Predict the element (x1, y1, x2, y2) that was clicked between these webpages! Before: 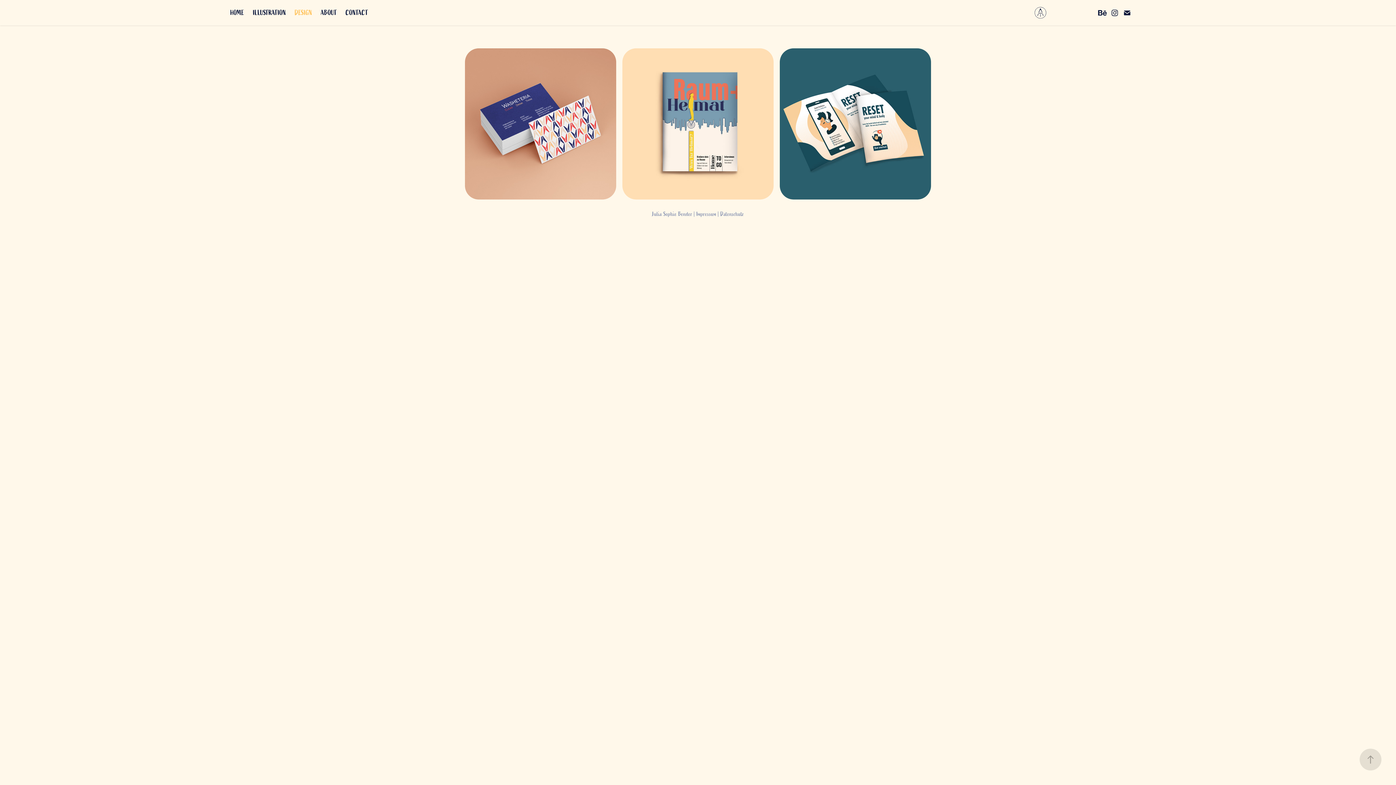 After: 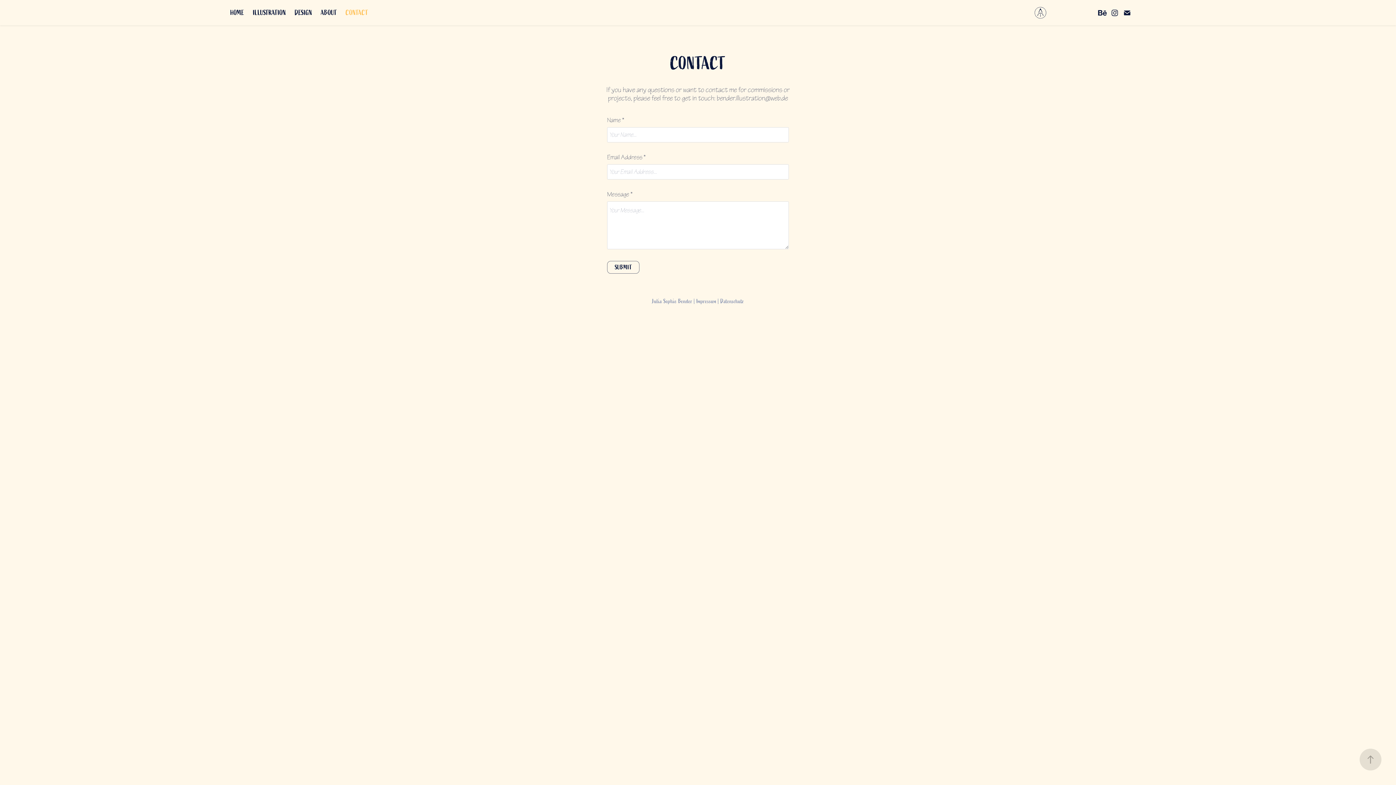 Action: label: CONTACT bbox: (345, 8, 368, 16)